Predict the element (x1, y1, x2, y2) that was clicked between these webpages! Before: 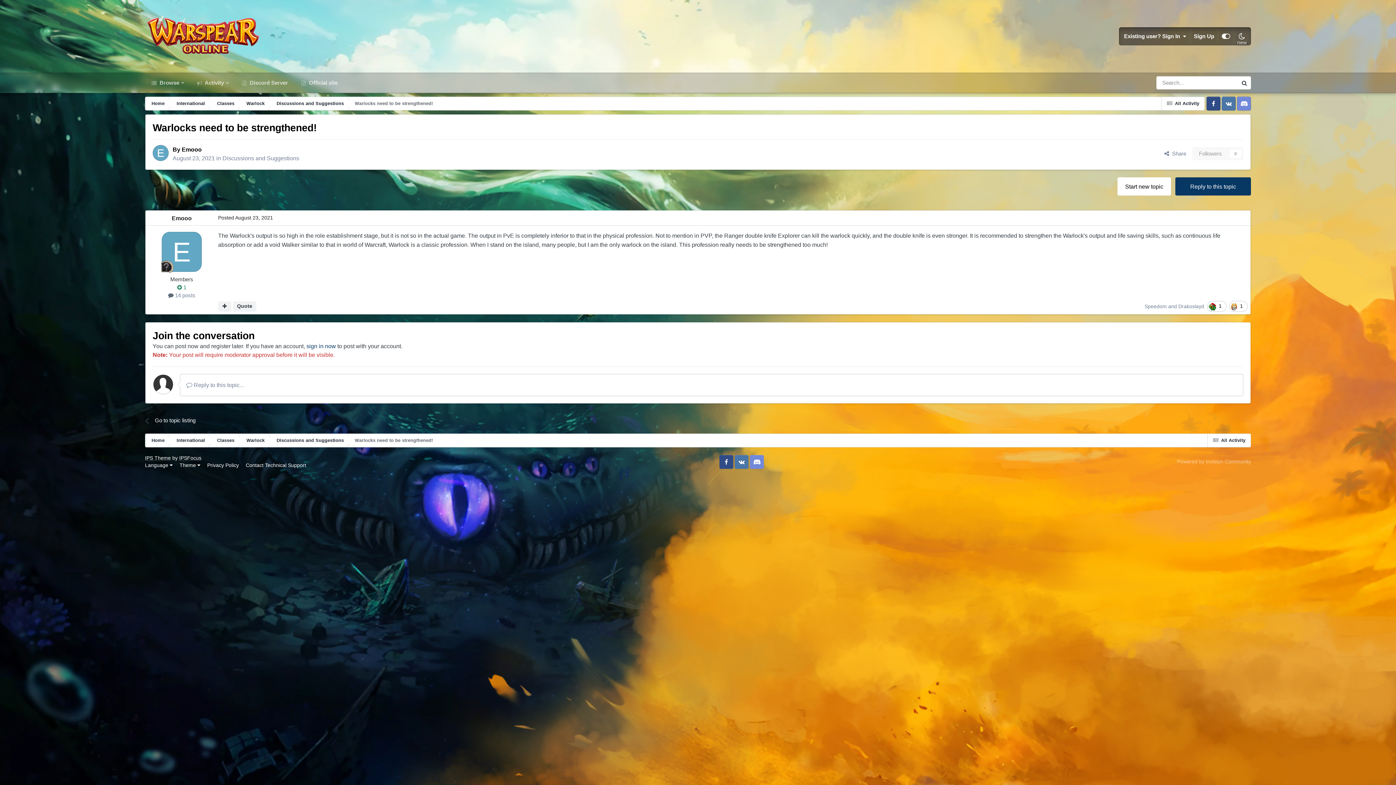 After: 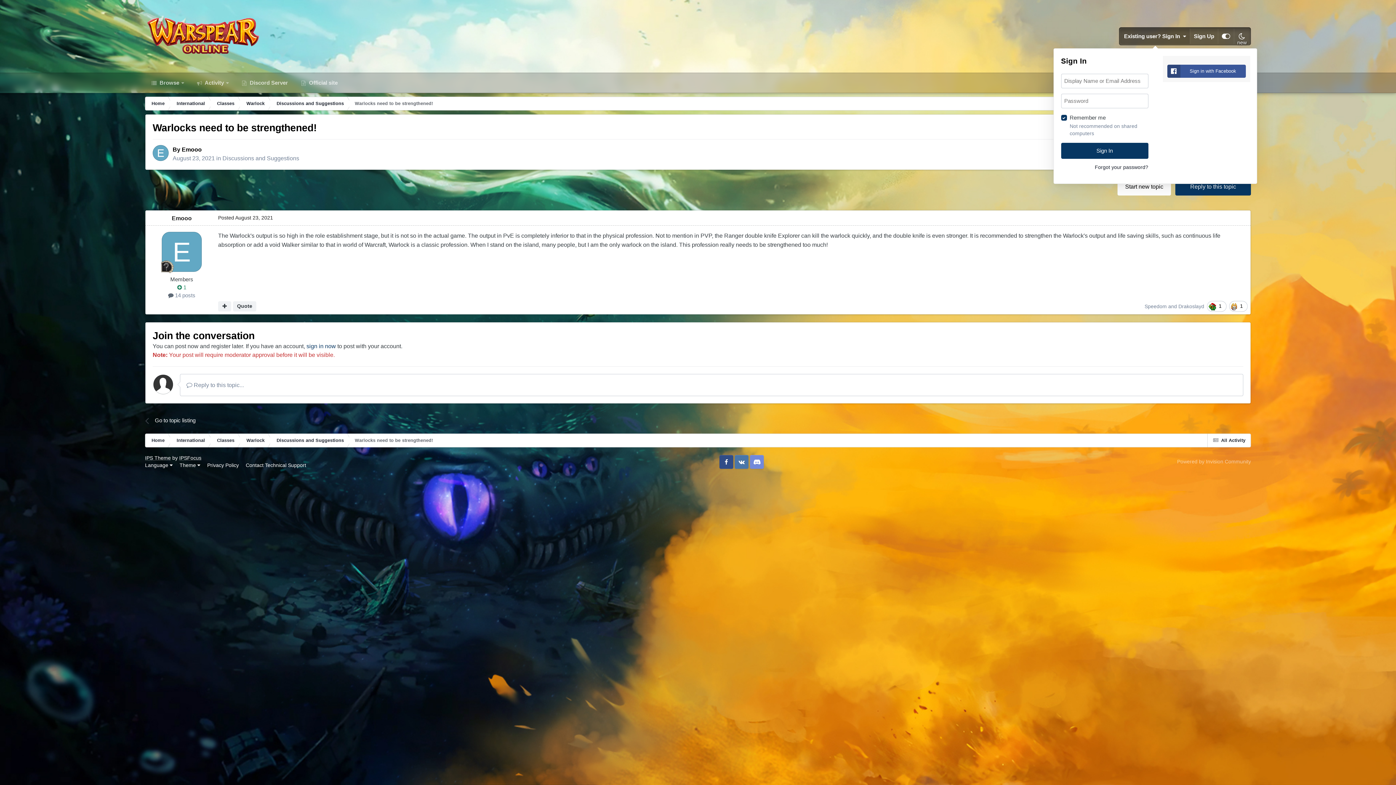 Action: label: Existing user? Sign In   bbox: (1120, 28, 1190, 44)